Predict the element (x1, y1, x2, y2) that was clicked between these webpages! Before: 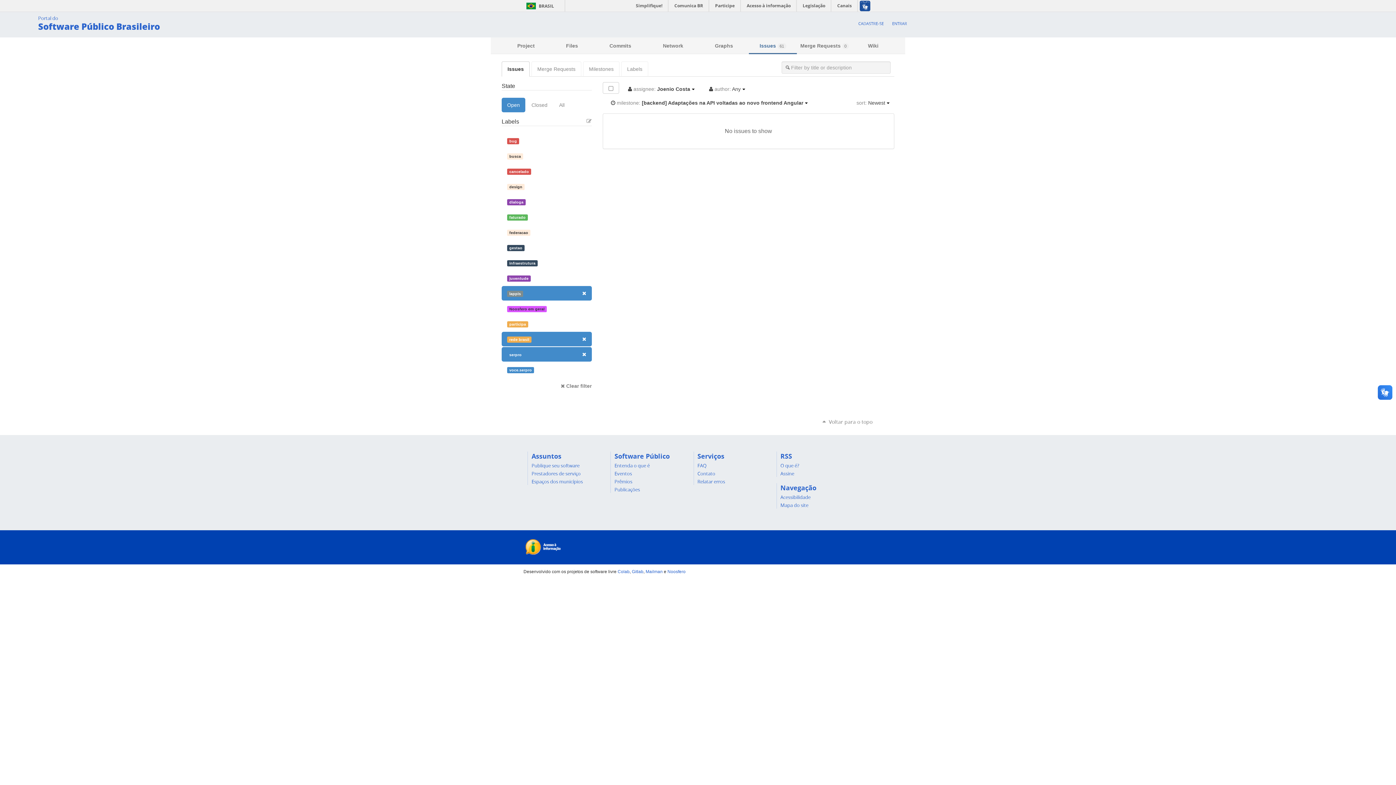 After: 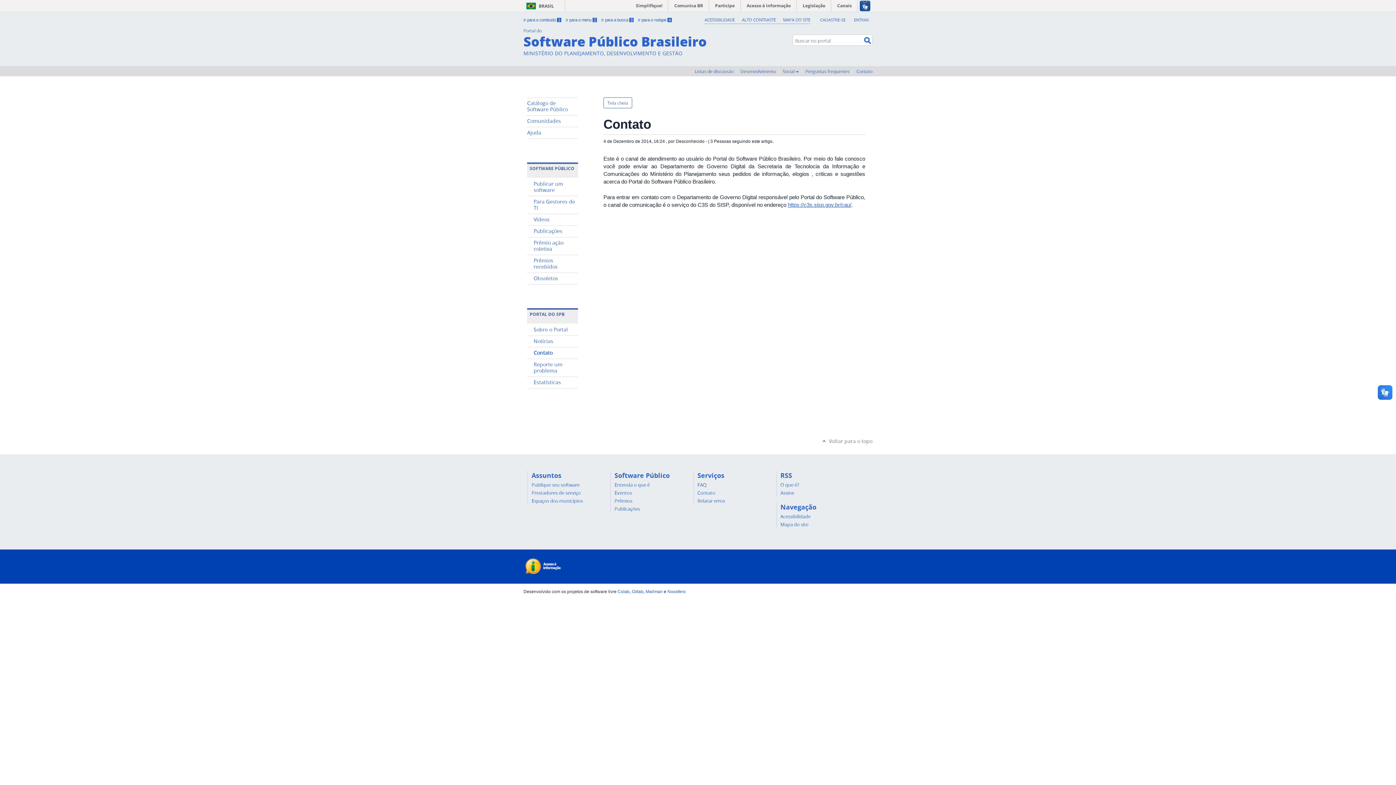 Action: bbox: (697, 470, 715, 477) label: Contato